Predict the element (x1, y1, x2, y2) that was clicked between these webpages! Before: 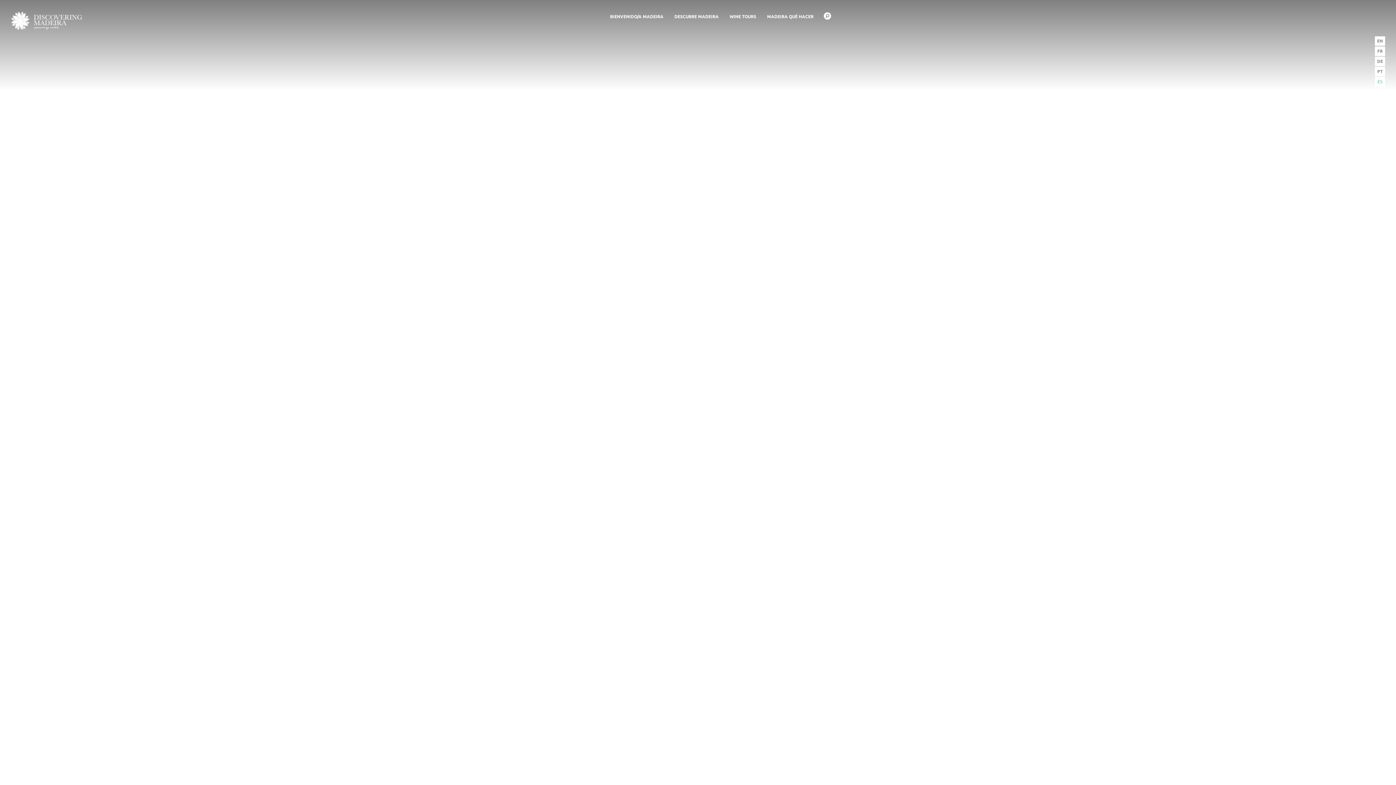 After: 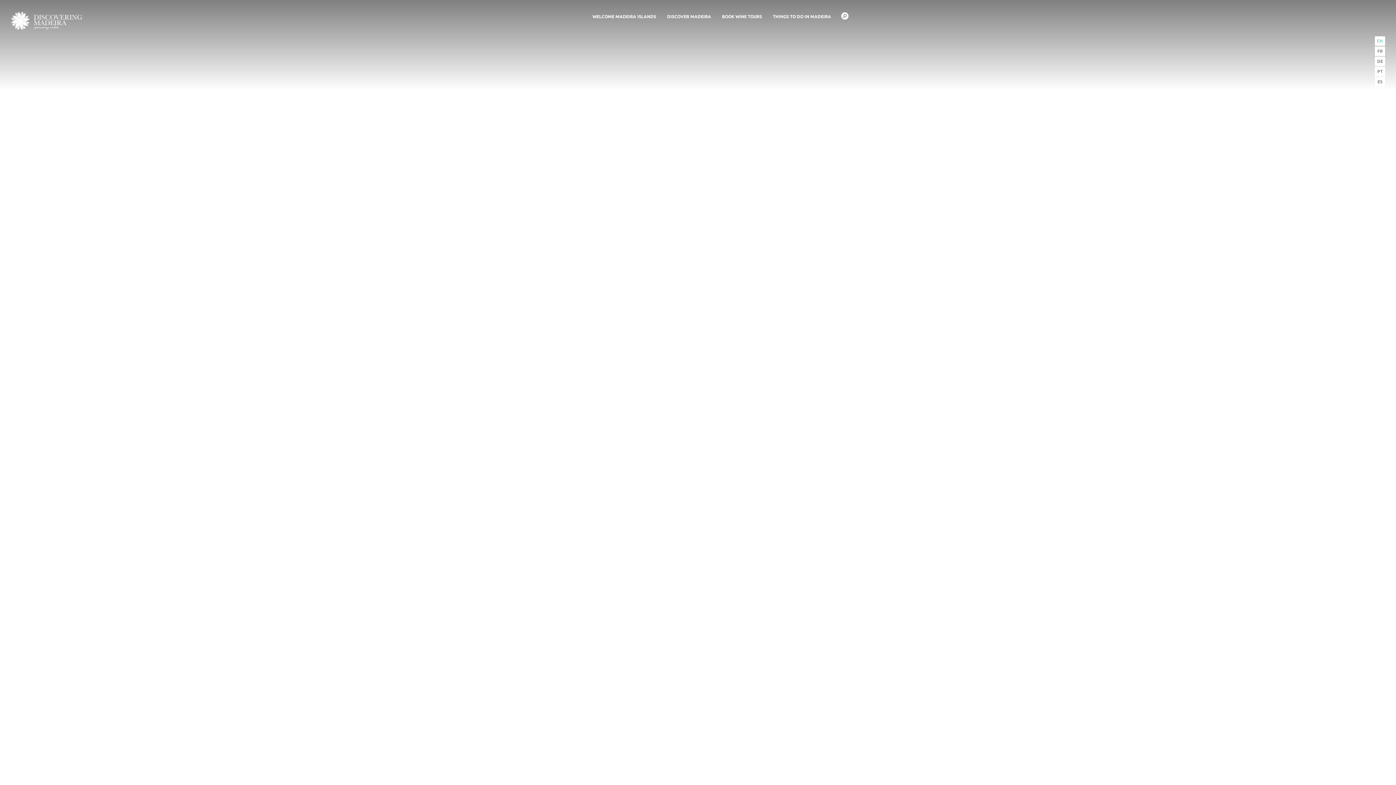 Action: label: EN bbox: (1375, 36, 1385, 45)